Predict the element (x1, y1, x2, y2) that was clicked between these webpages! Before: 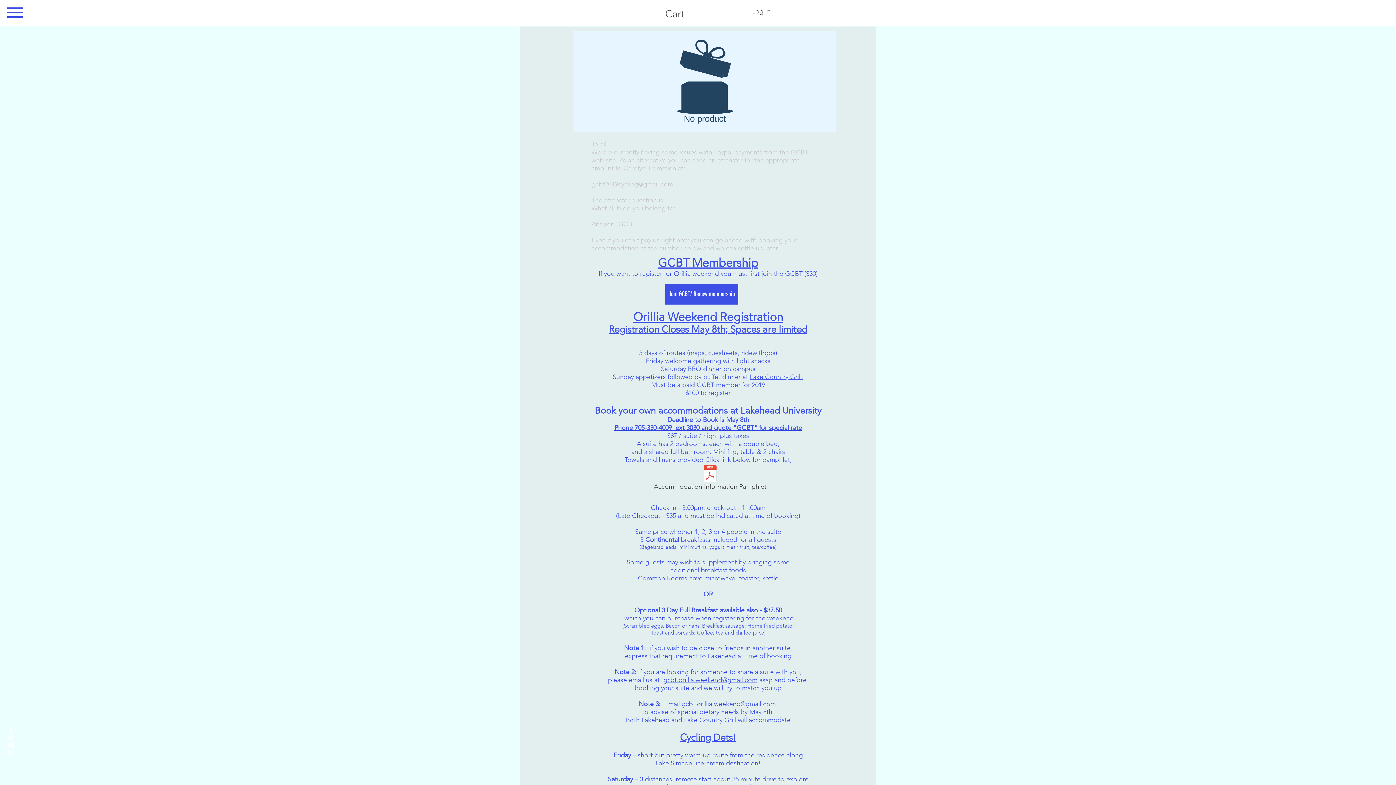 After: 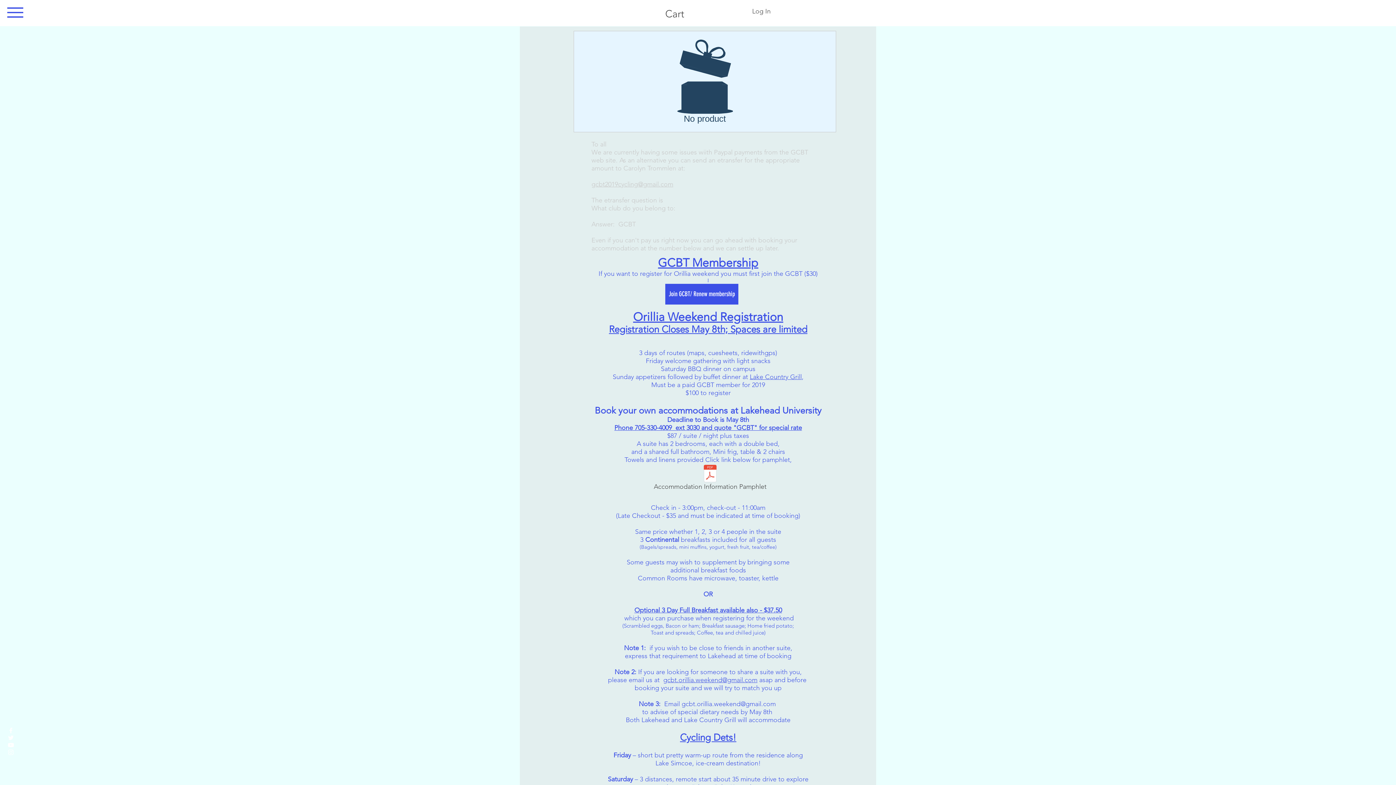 Action: bbox: (7, 741, 14, 749) label: White YouTube Icon